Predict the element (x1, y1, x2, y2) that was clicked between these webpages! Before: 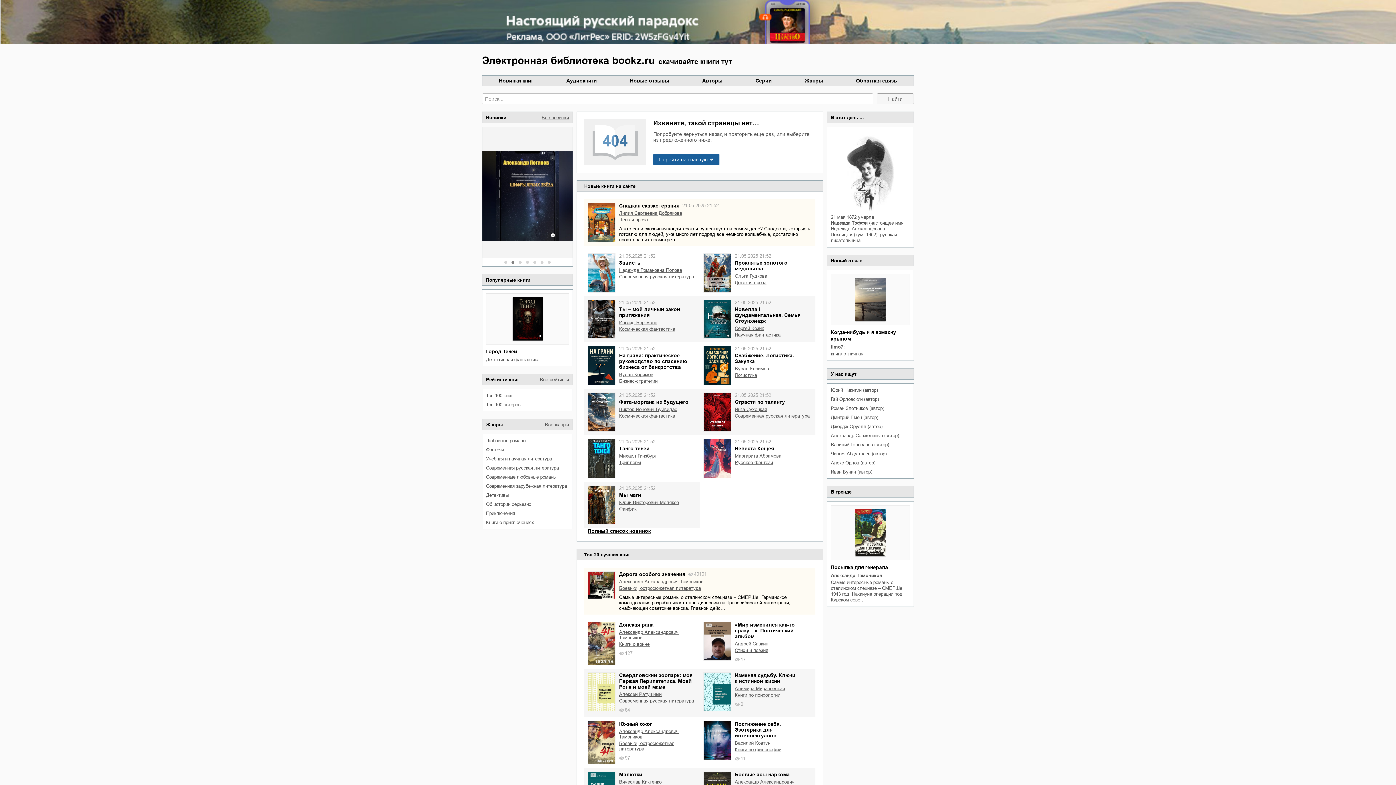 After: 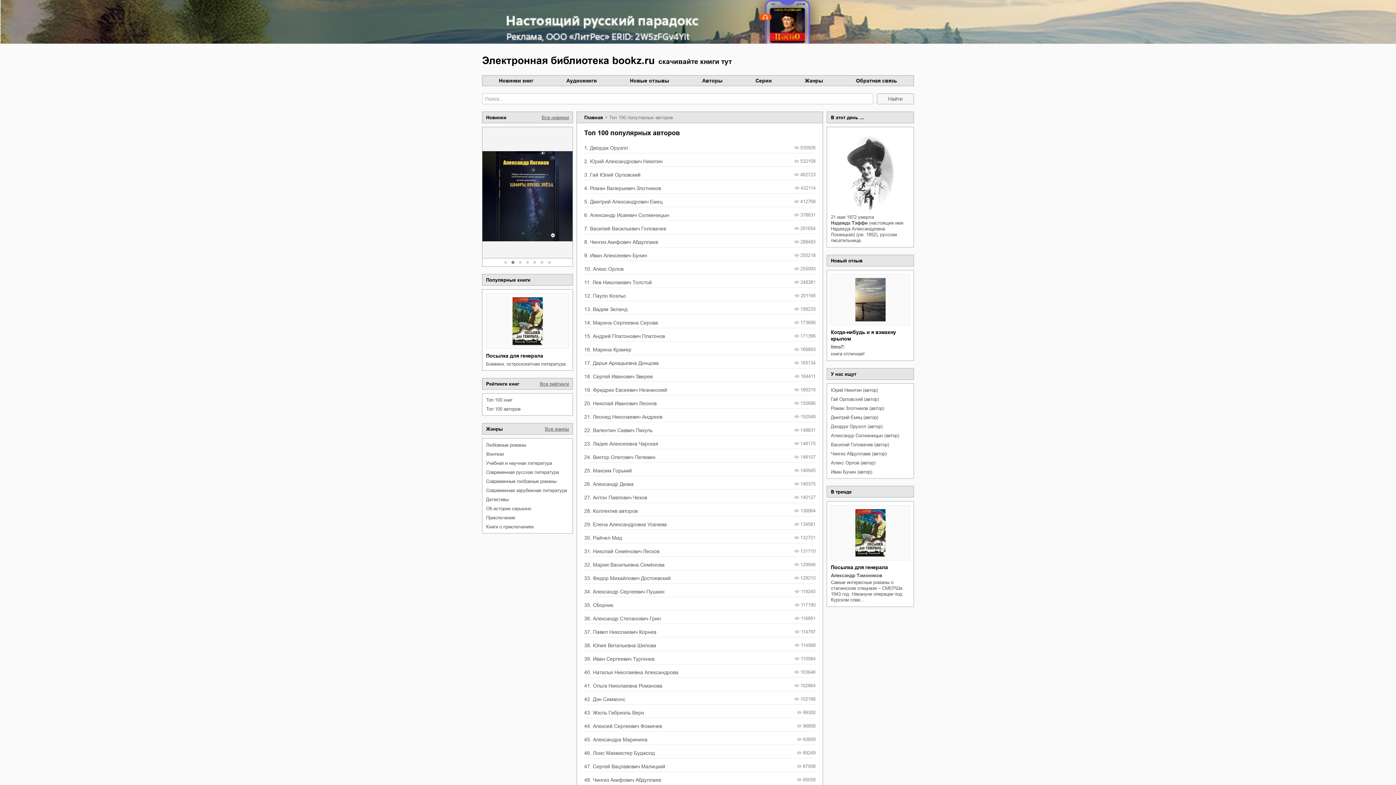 Action: label: Топ 100 авторов bbox: (486, 402, 569, 407)